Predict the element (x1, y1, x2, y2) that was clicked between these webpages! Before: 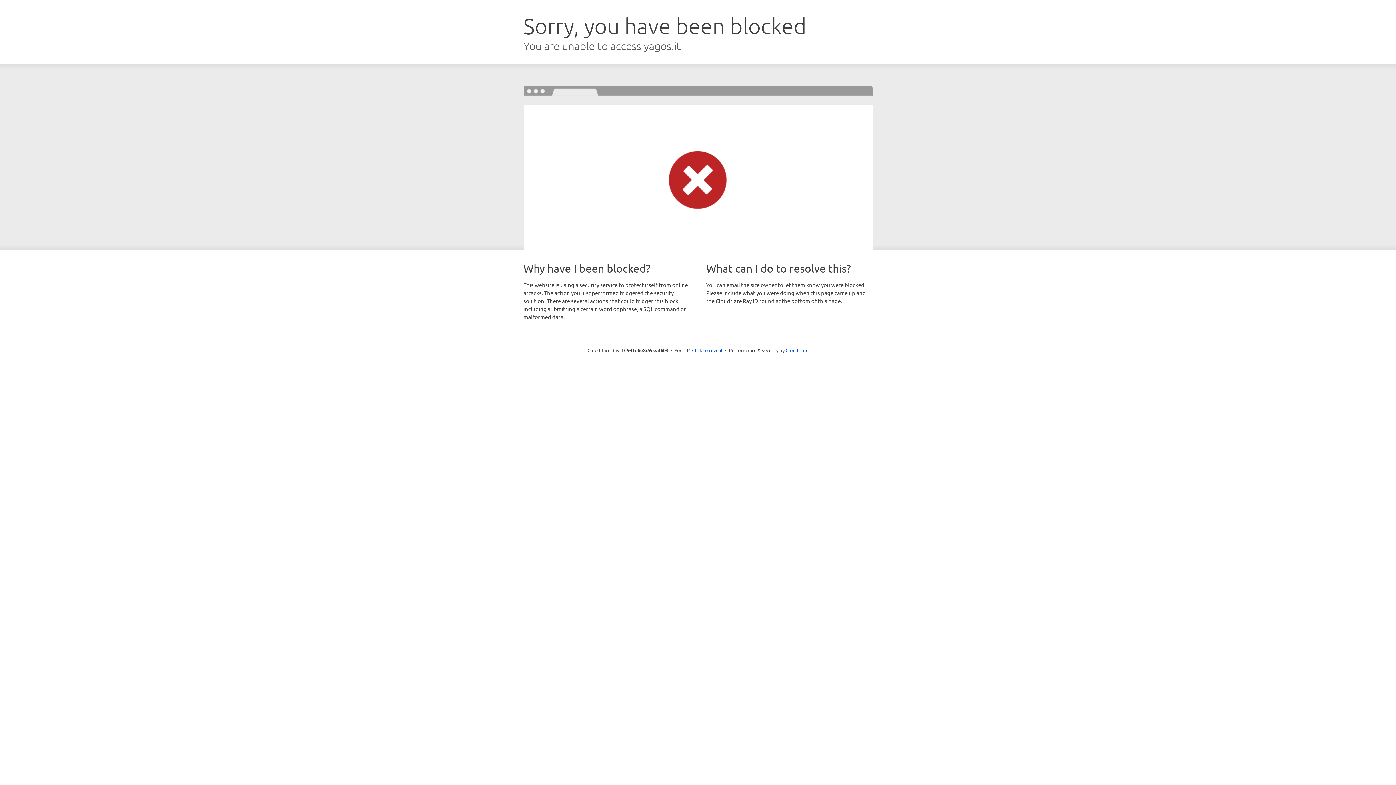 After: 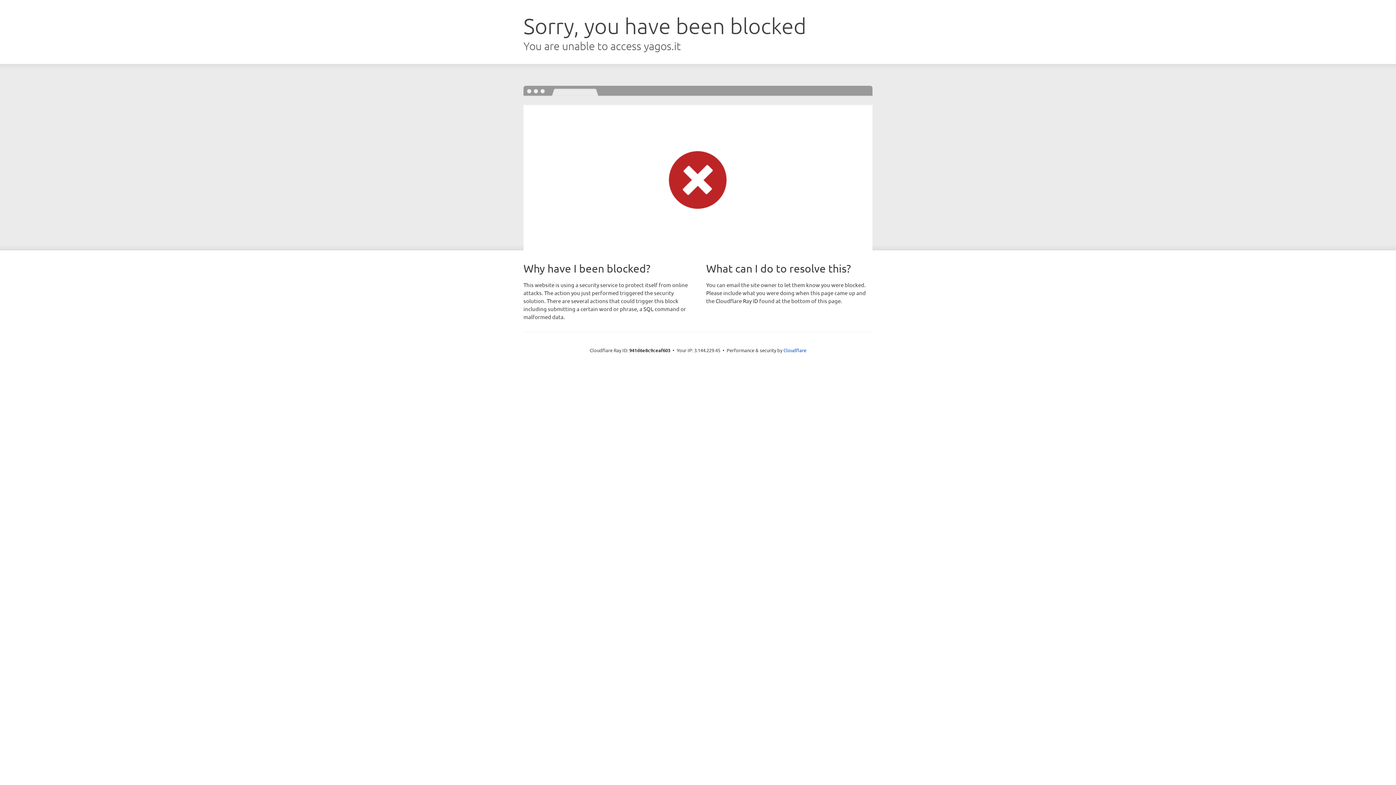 Action: bbox: (692, 346, 722, 353) label: Click to reveal